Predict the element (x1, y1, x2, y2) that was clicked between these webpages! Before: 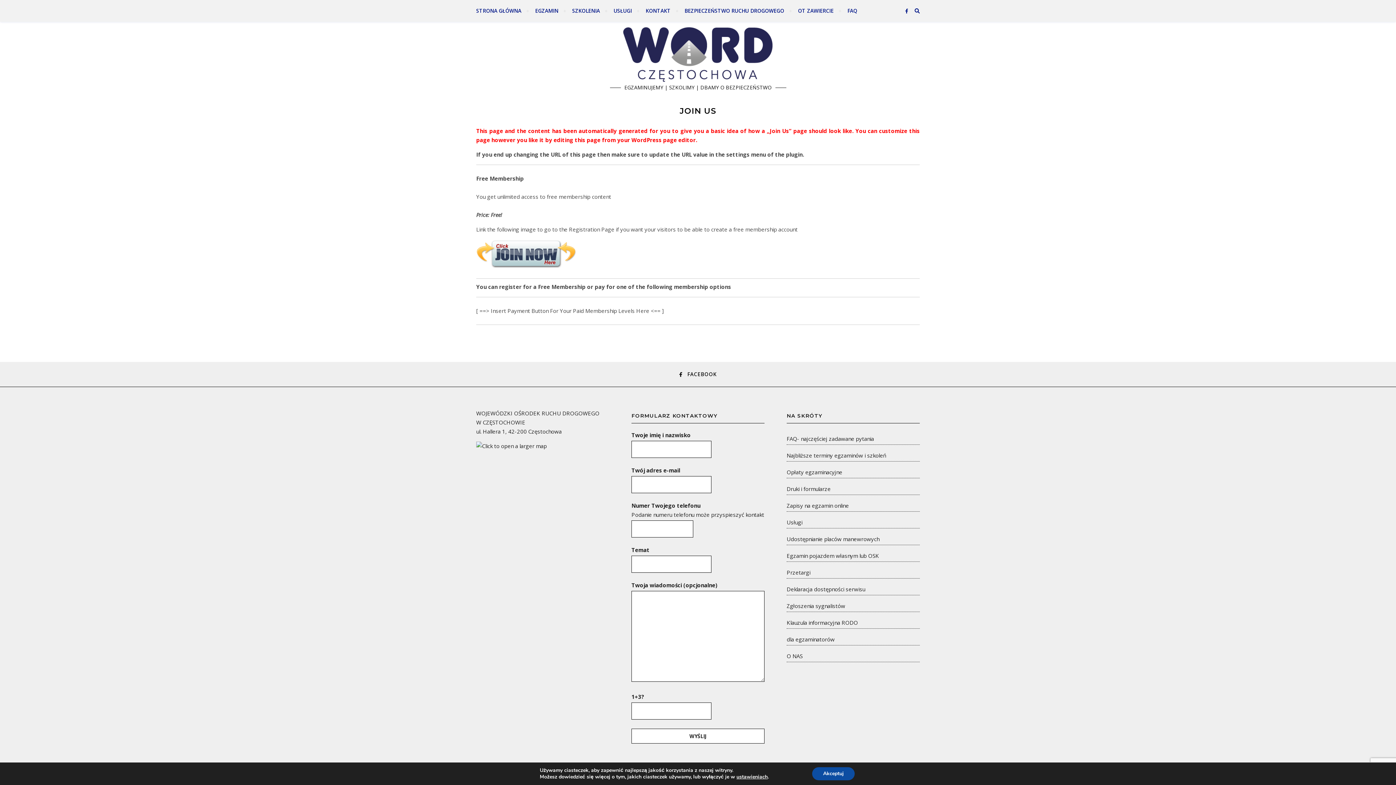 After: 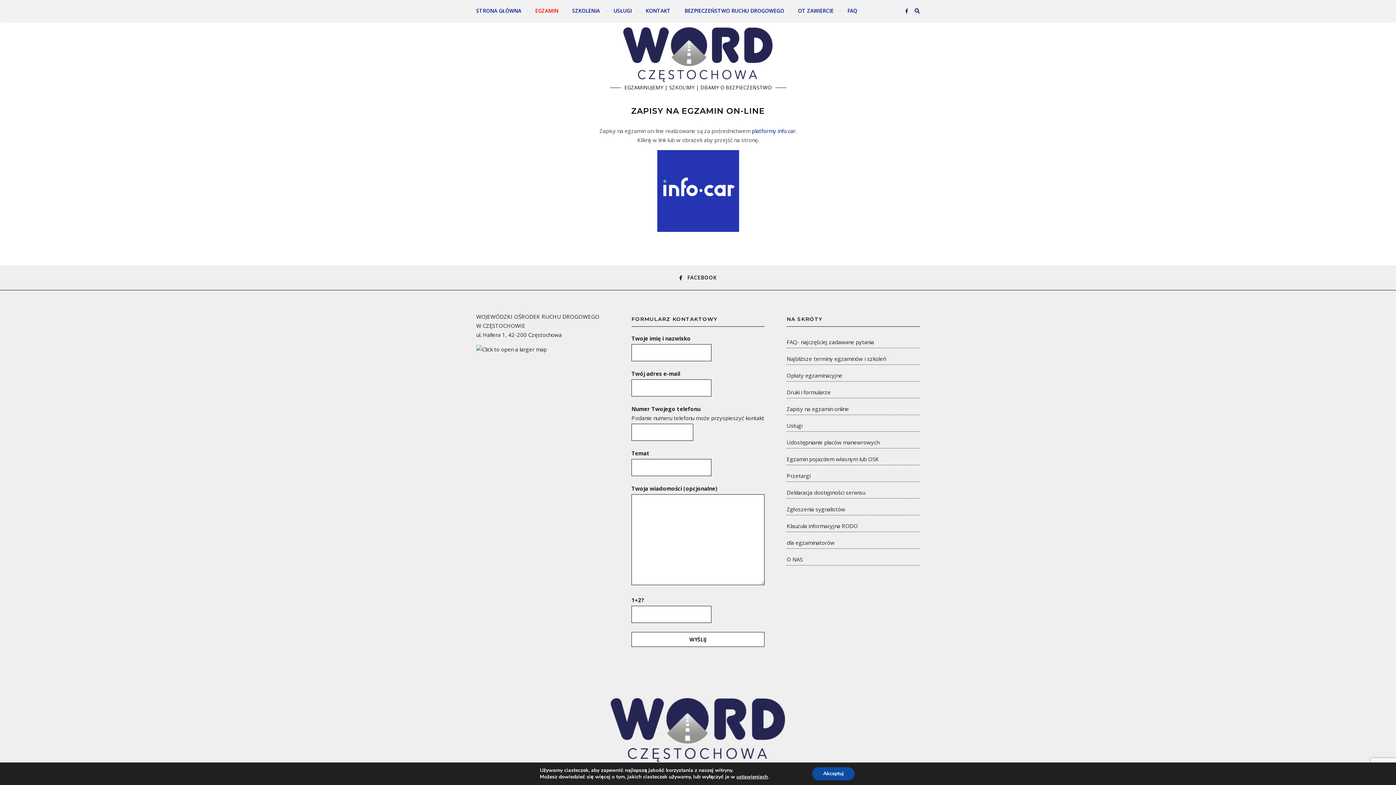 Action: bbox: (786, 500, 920, 512) label: Zapisy na egzamin online